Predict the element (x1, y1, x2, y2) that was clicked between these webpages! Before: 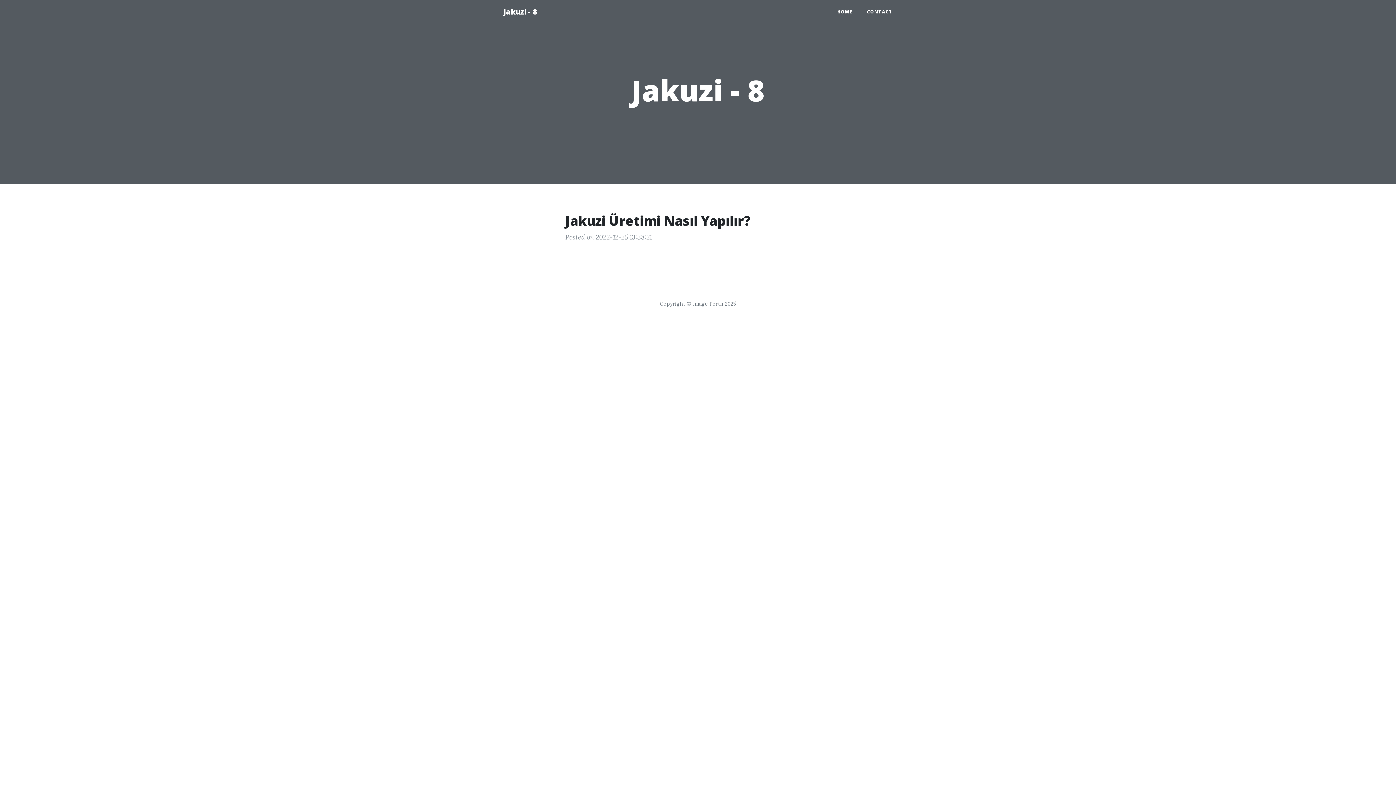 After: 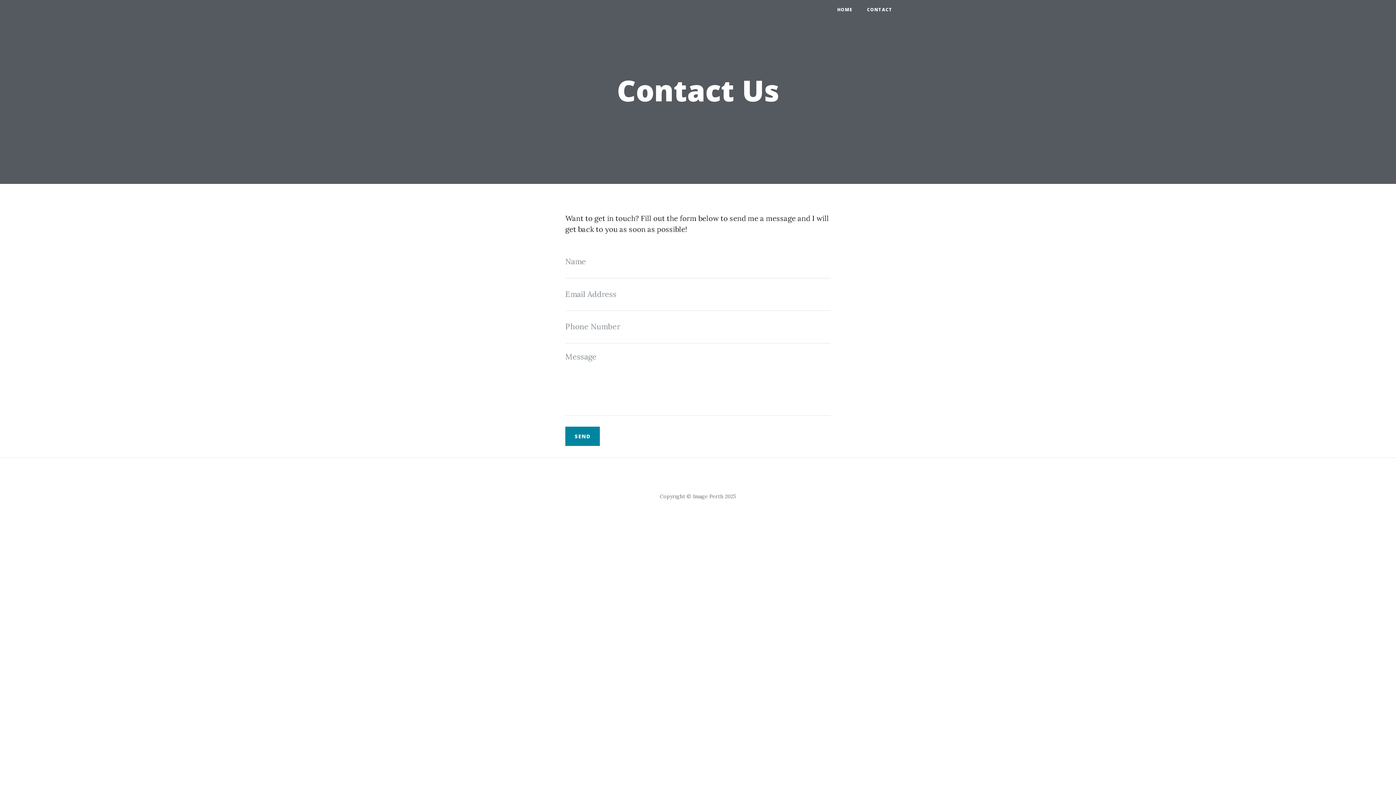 Action: bbox: (860, 5, 900, 18) label: CONTACT